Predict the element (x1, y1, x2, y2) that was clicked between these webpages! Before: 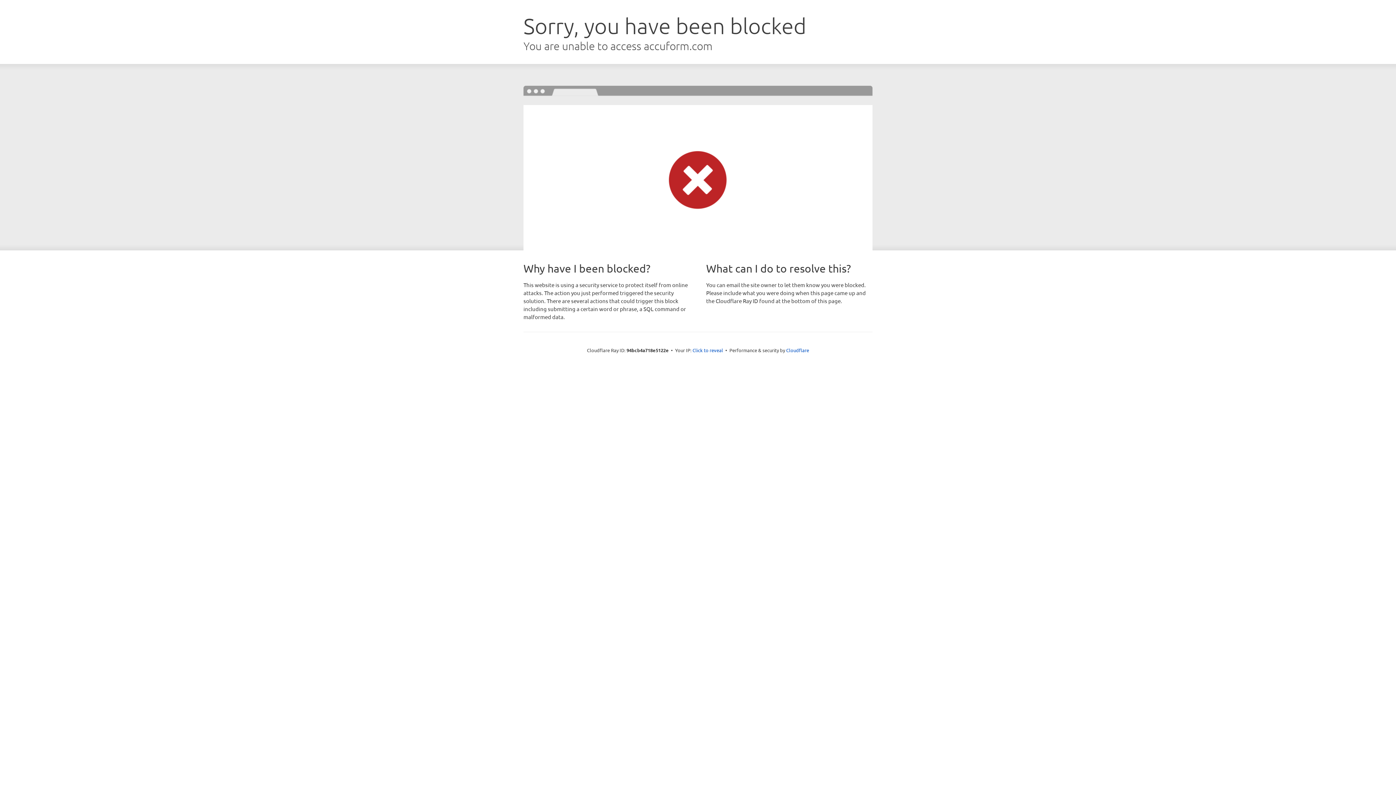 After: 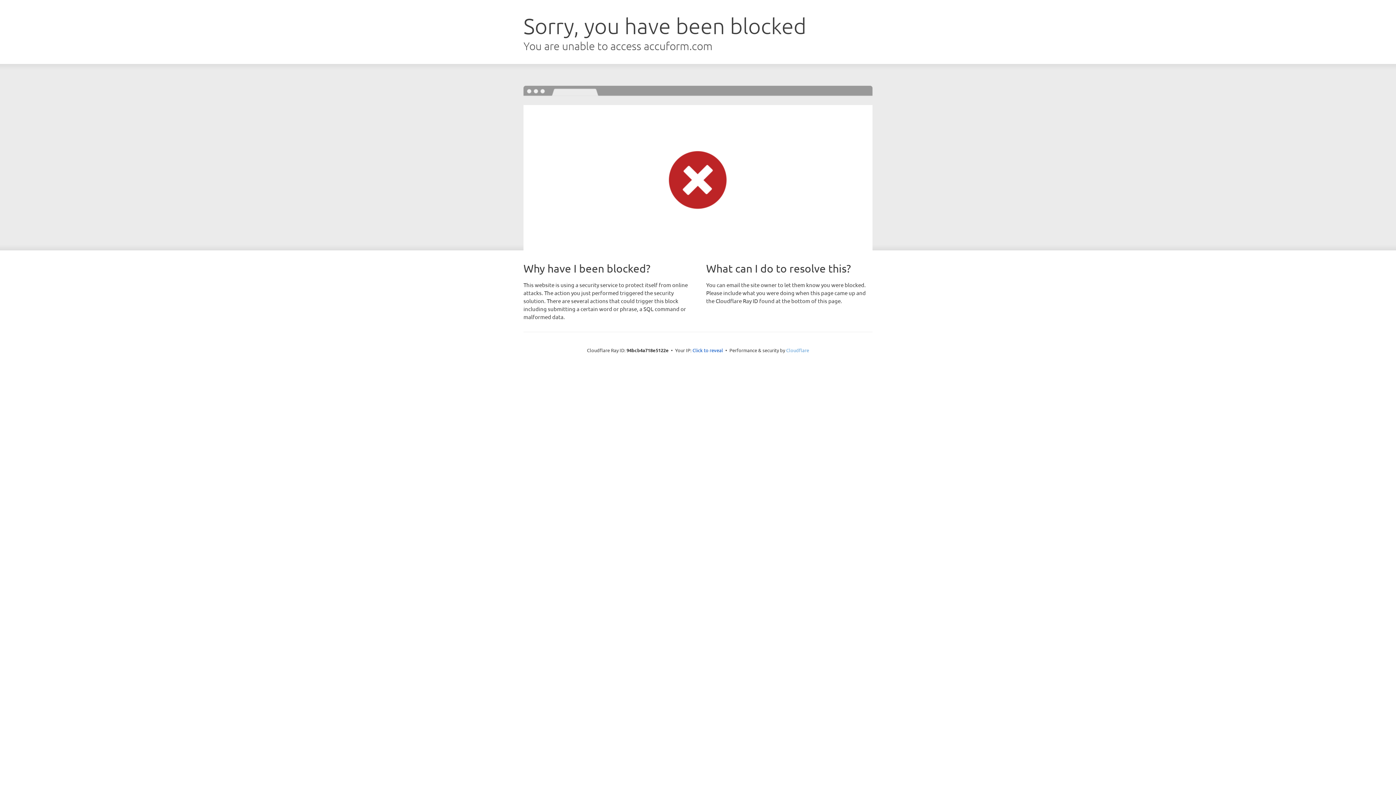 Action: label: Cloudflare bbox: (786, 347, 809, 353)